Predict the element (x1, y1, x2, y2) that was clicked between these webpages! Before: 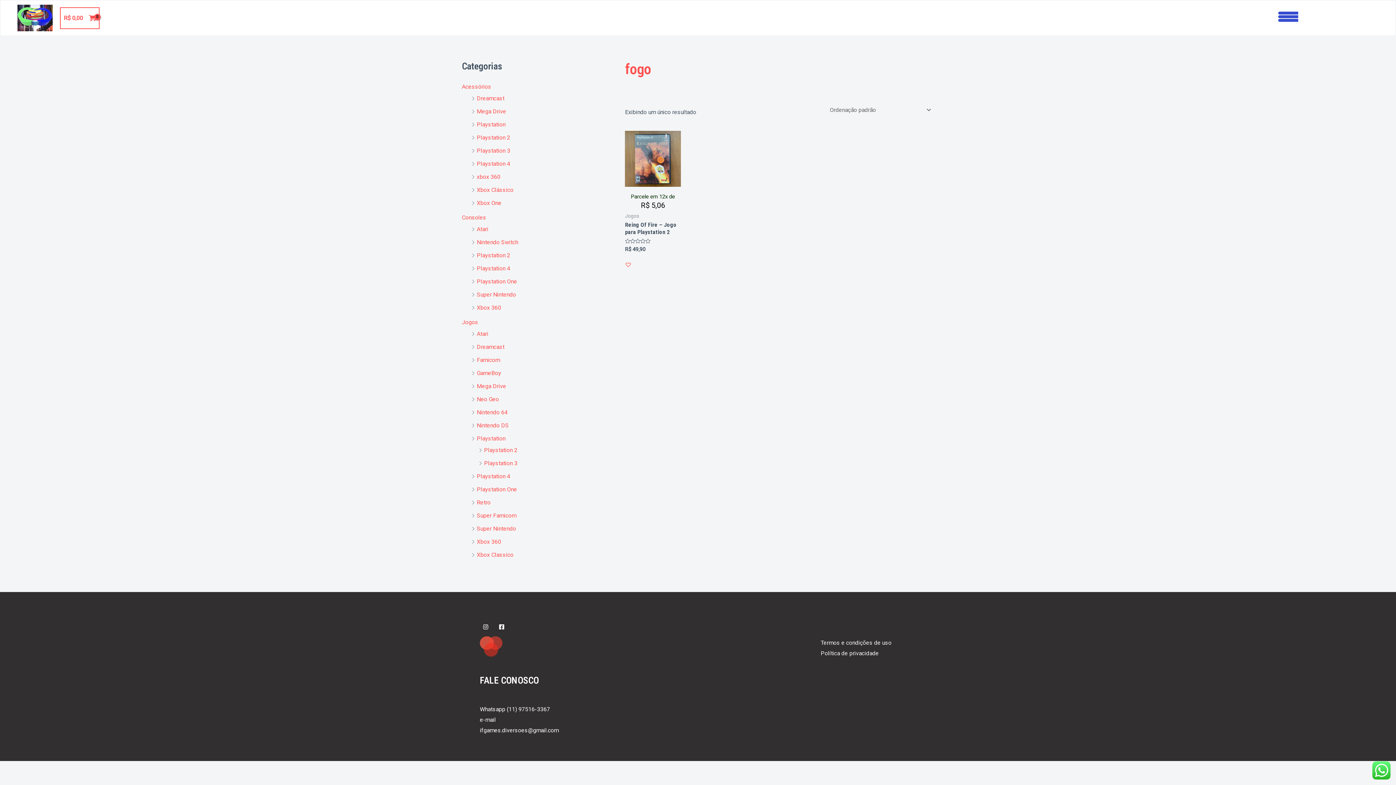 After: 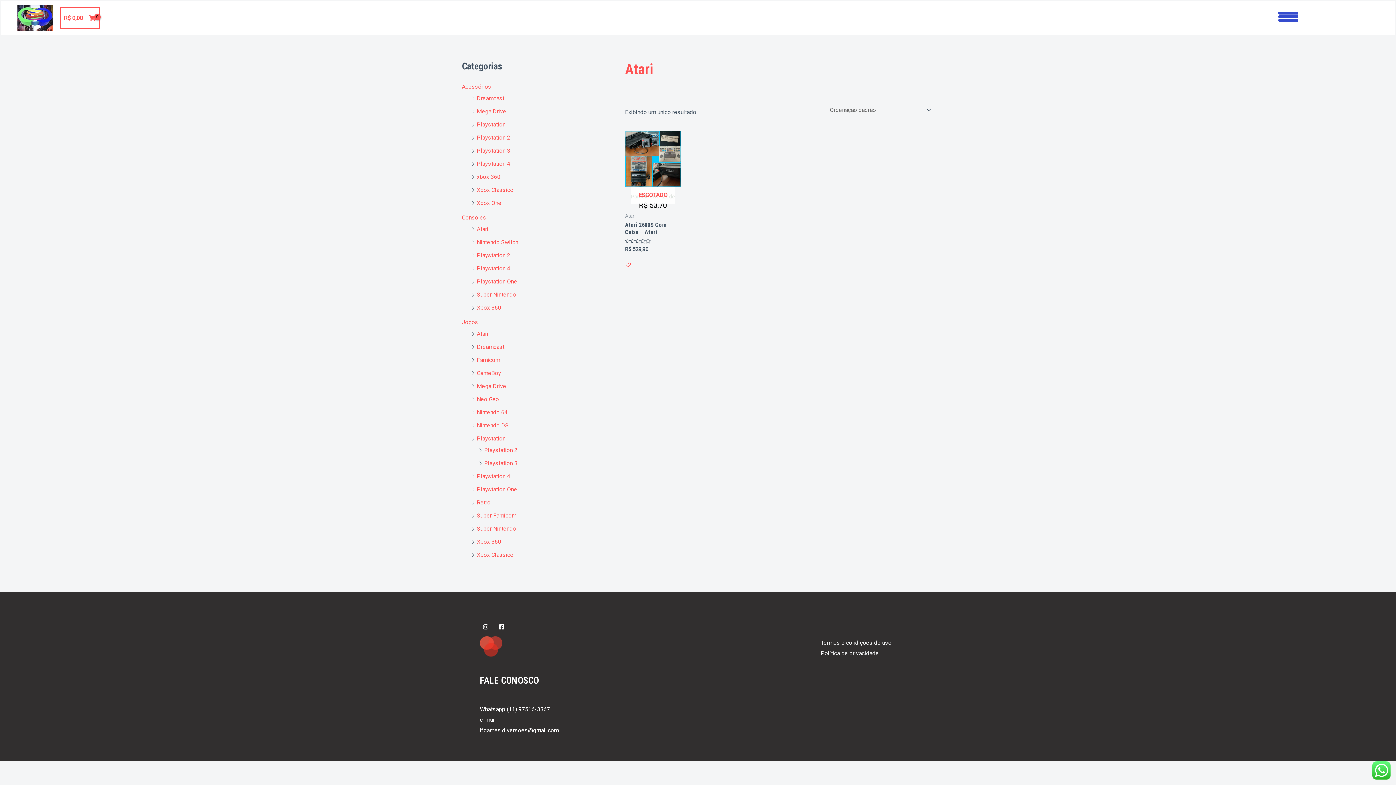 Action: bbox: (476, 225, 488, 232) label: Atari